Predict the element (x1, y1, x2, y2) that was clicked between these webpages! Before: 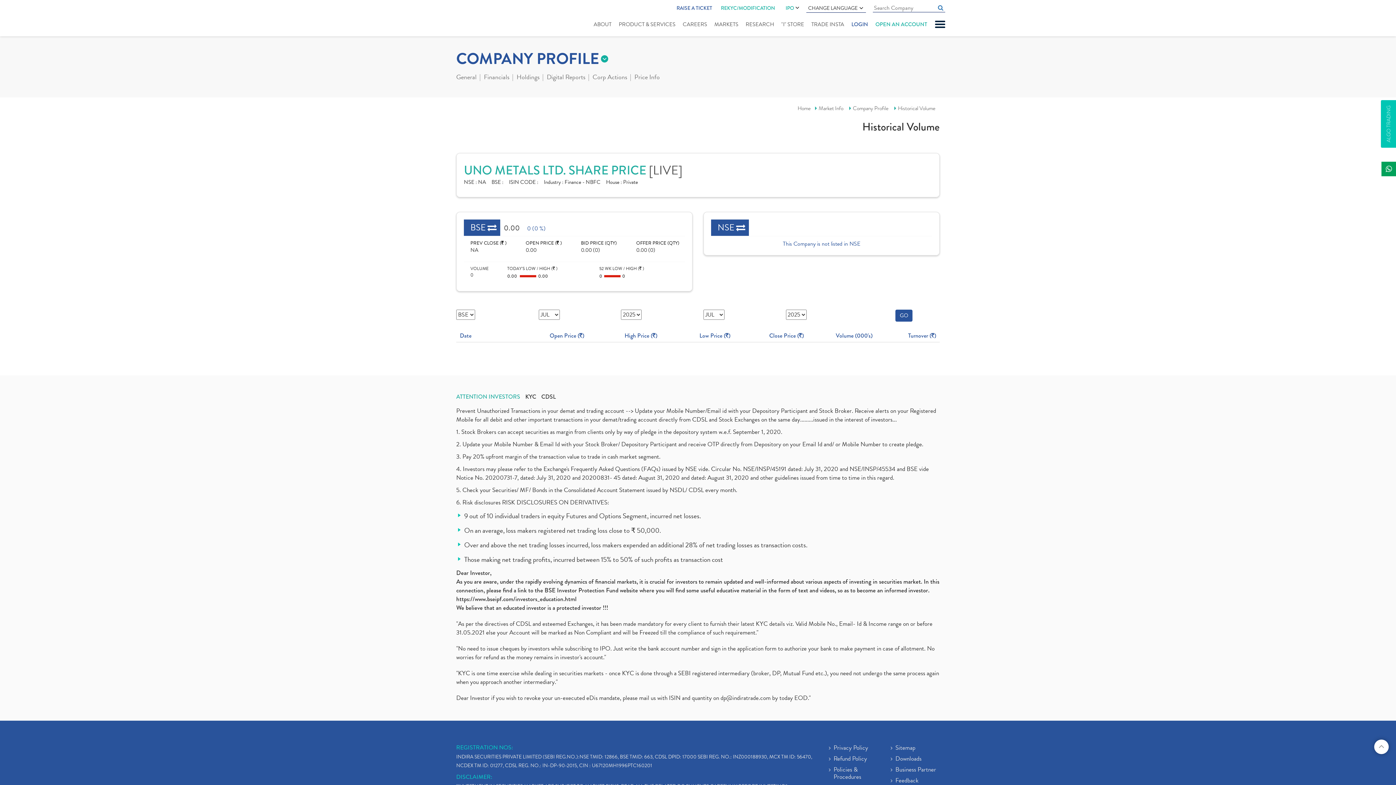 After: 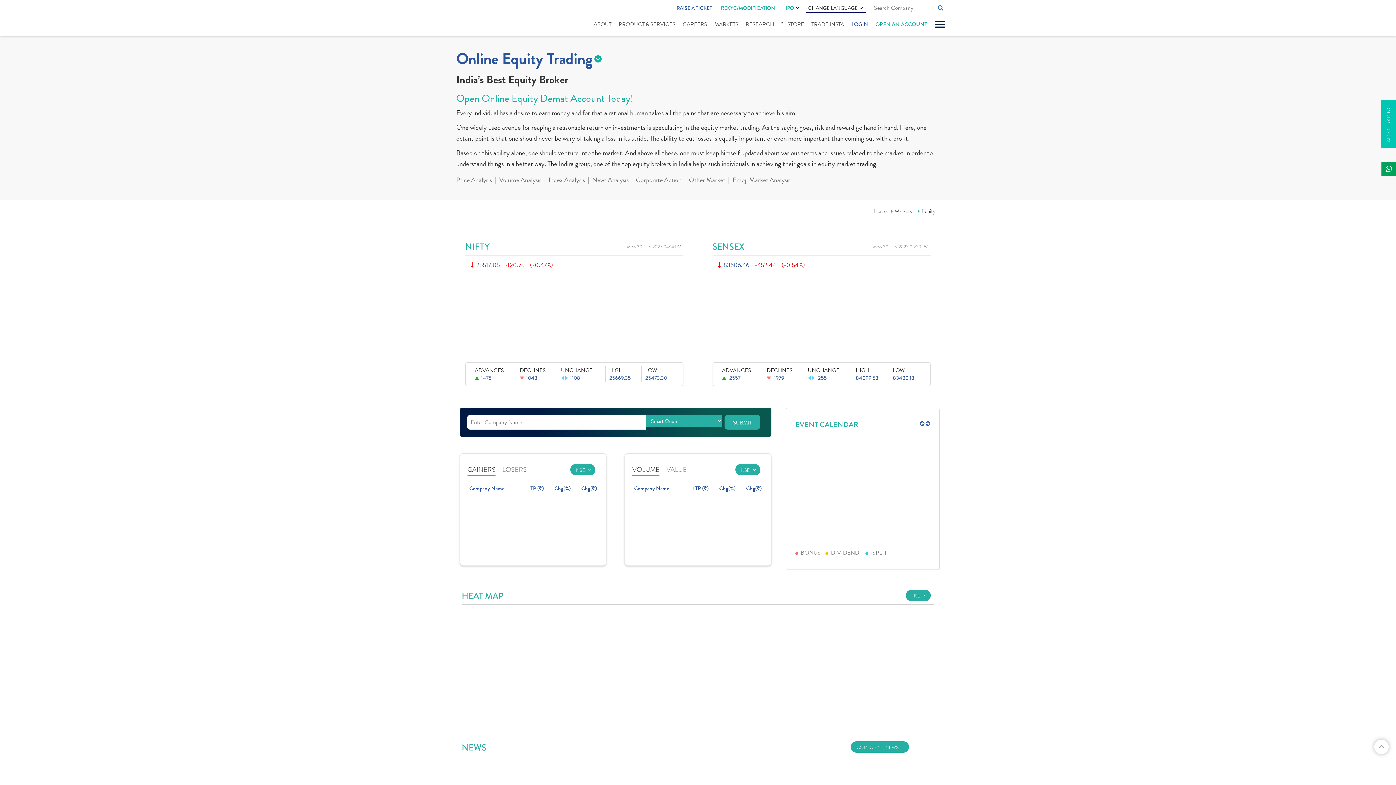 Action: bbox: (713, 18, 739, 29) label: MARKETS